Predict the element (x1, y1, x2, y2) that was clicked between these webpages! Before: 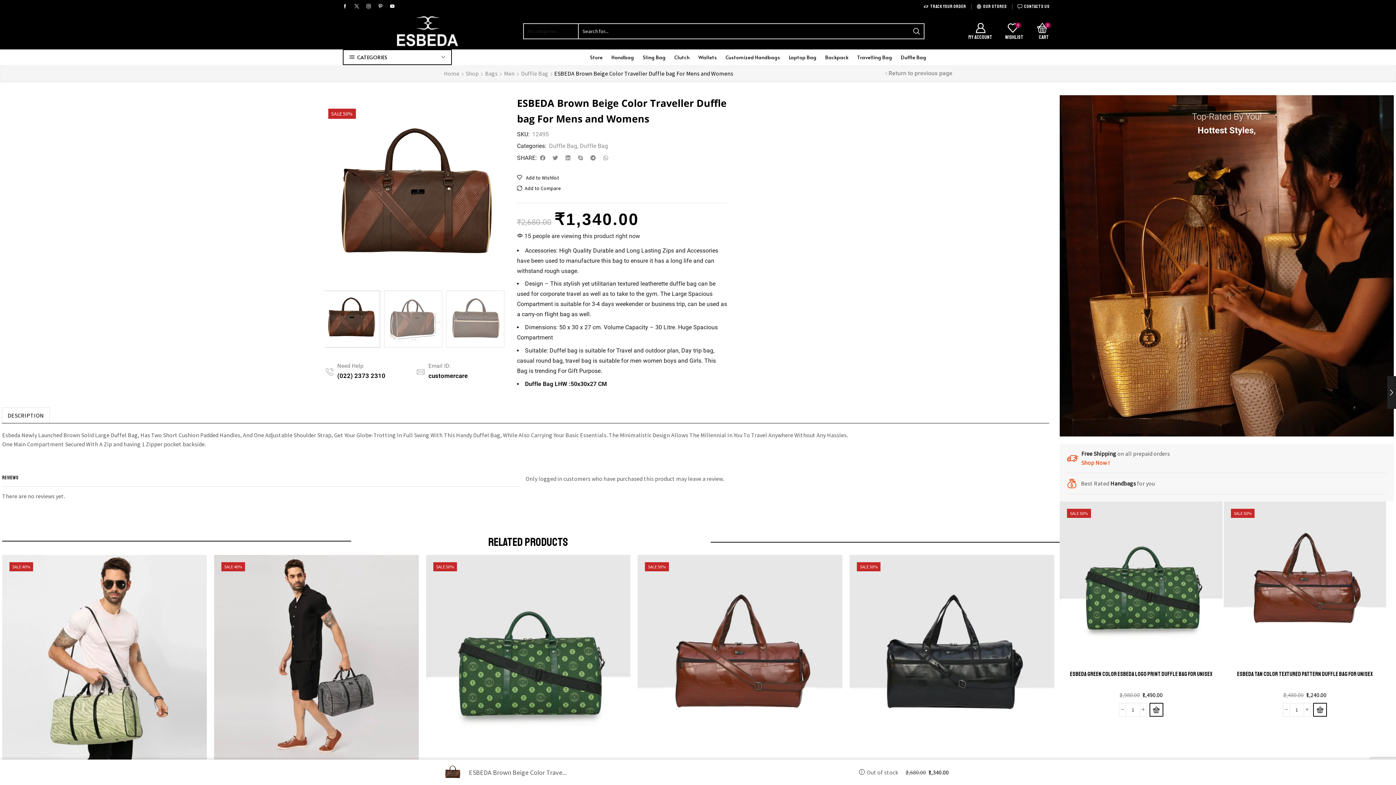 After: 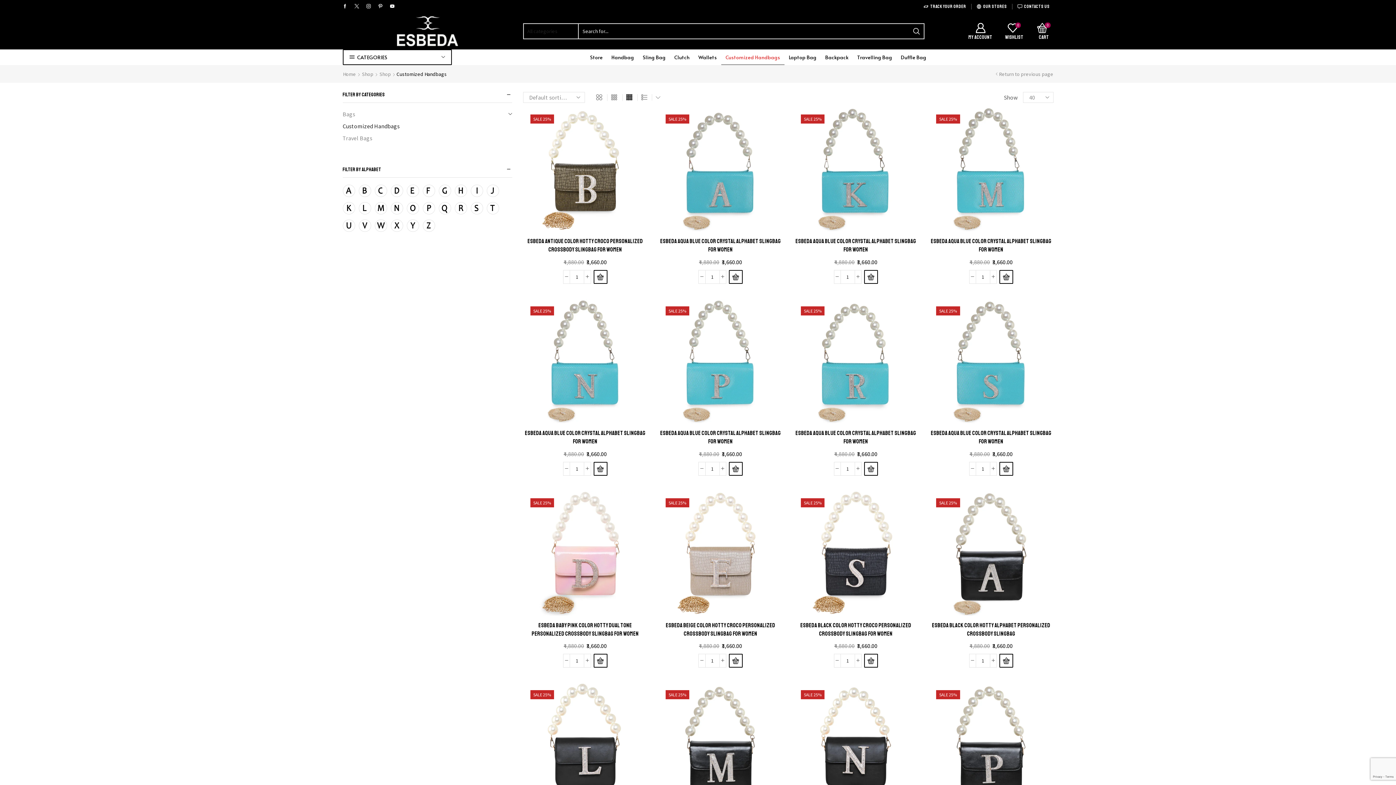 Action: bbox: (721, 49, 784, 64) label: Customized Handbags